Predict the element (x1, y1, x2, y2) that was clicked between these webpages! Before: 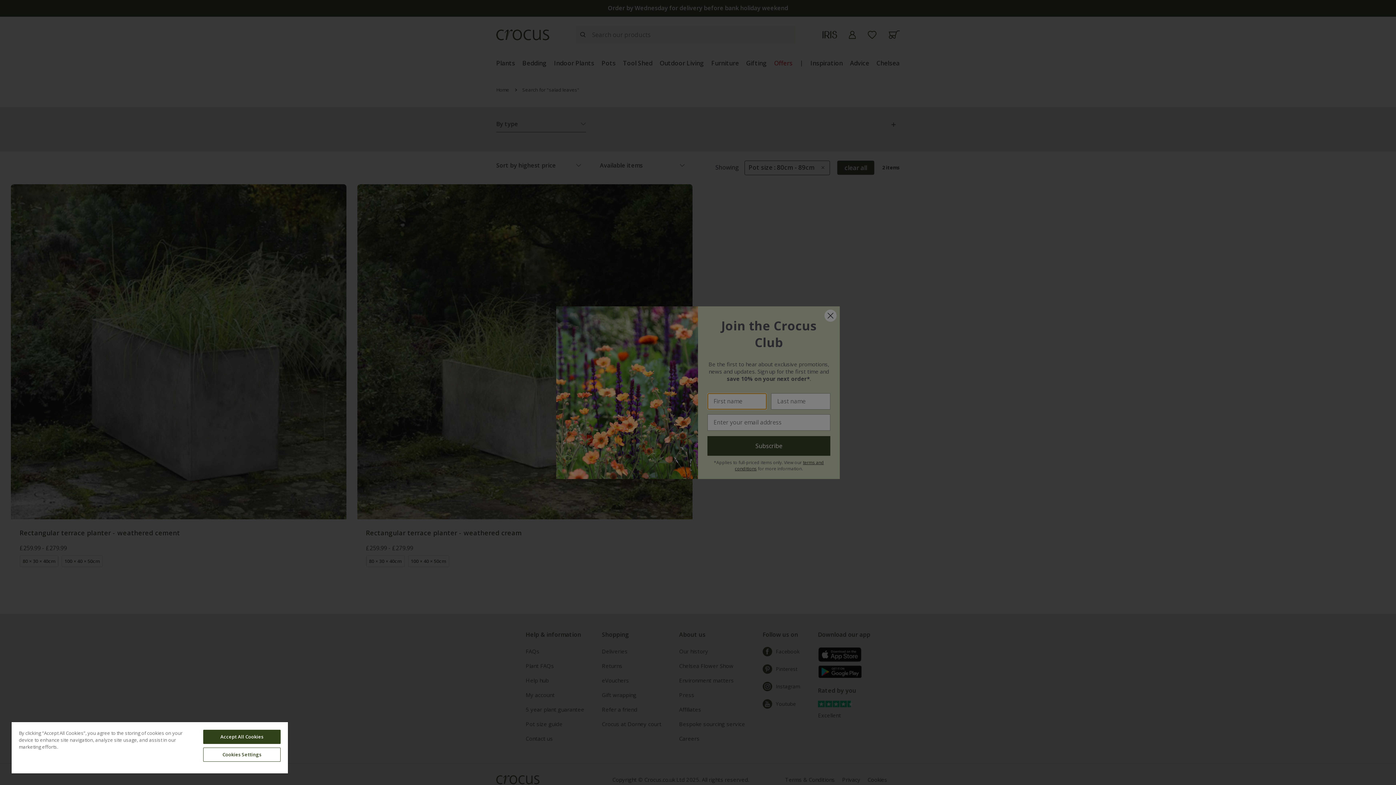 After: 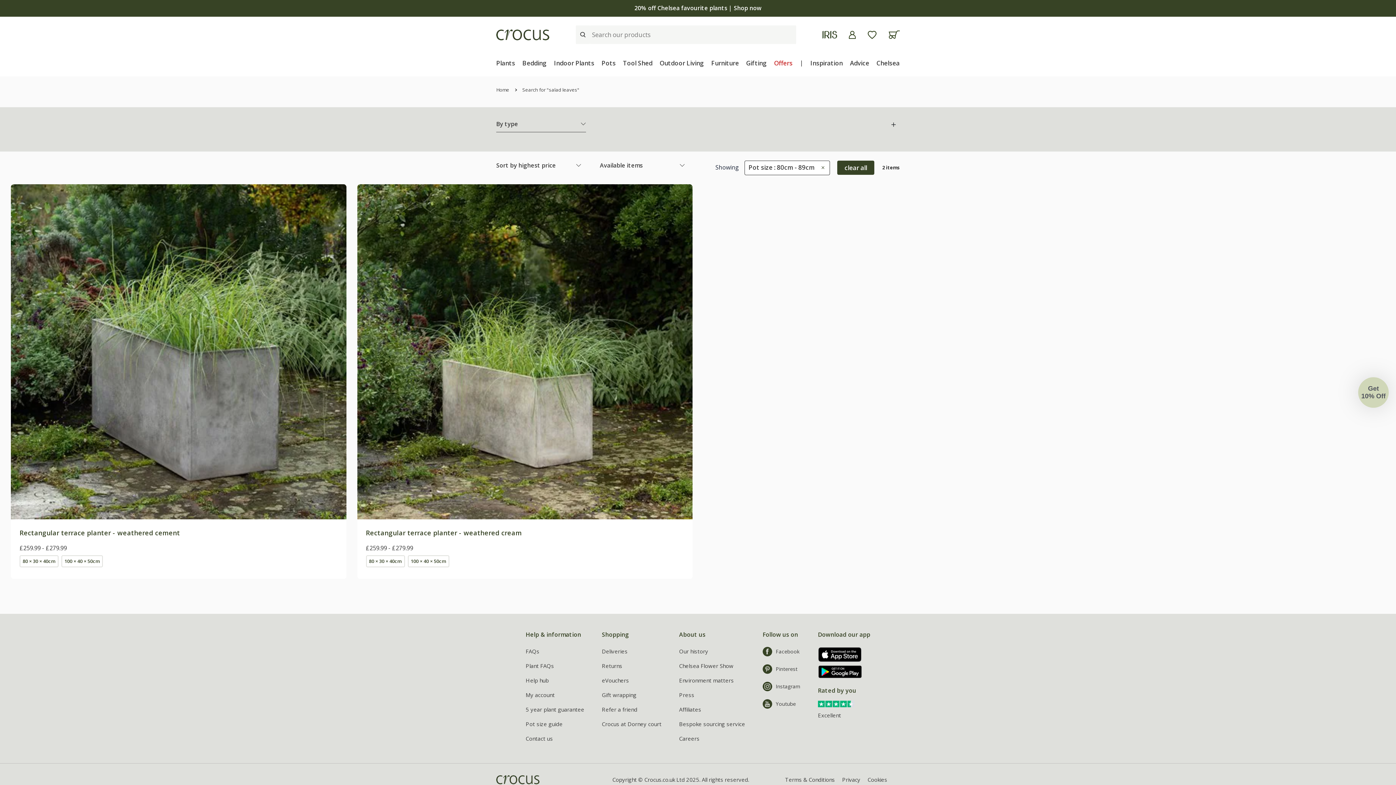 Action: bbox: (203, 730, 280, 744) label: Accept All Cookies